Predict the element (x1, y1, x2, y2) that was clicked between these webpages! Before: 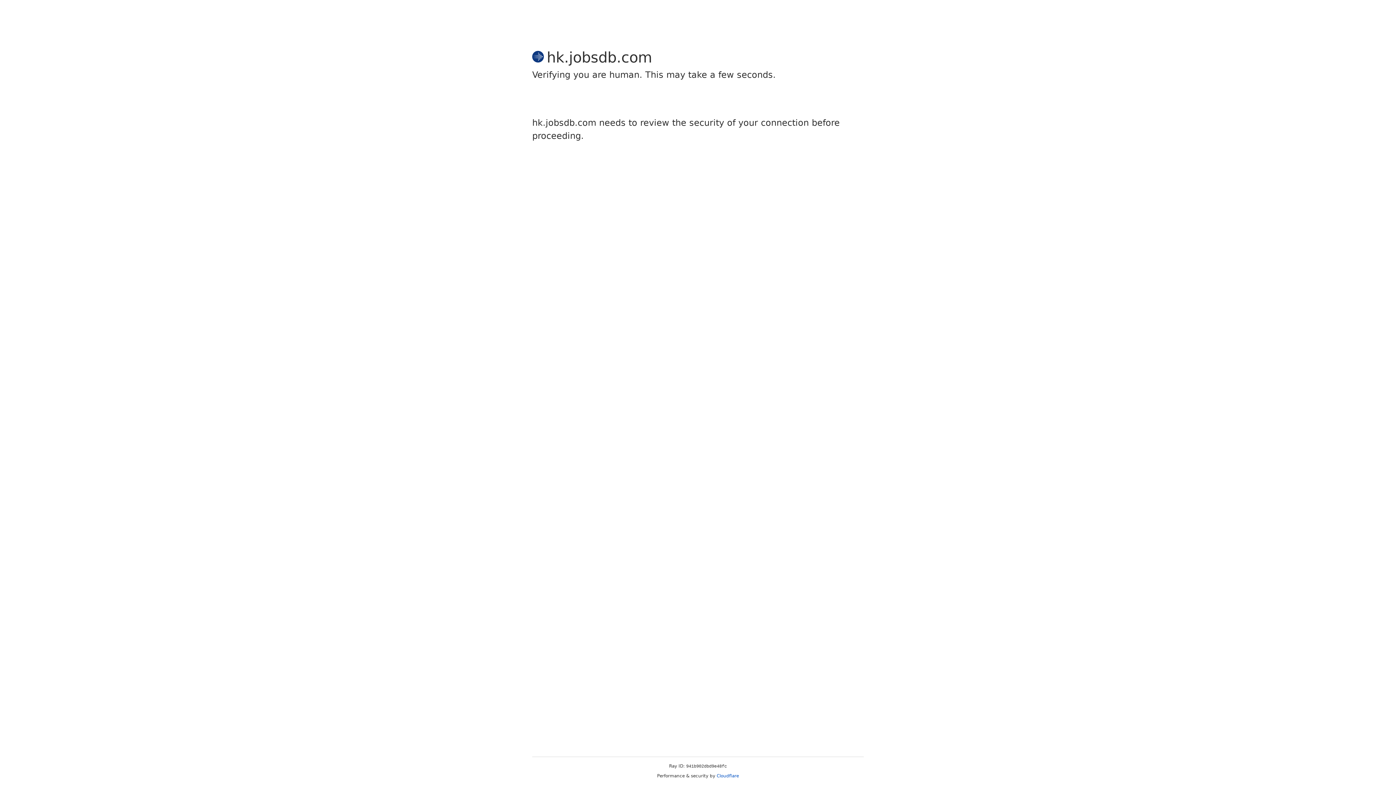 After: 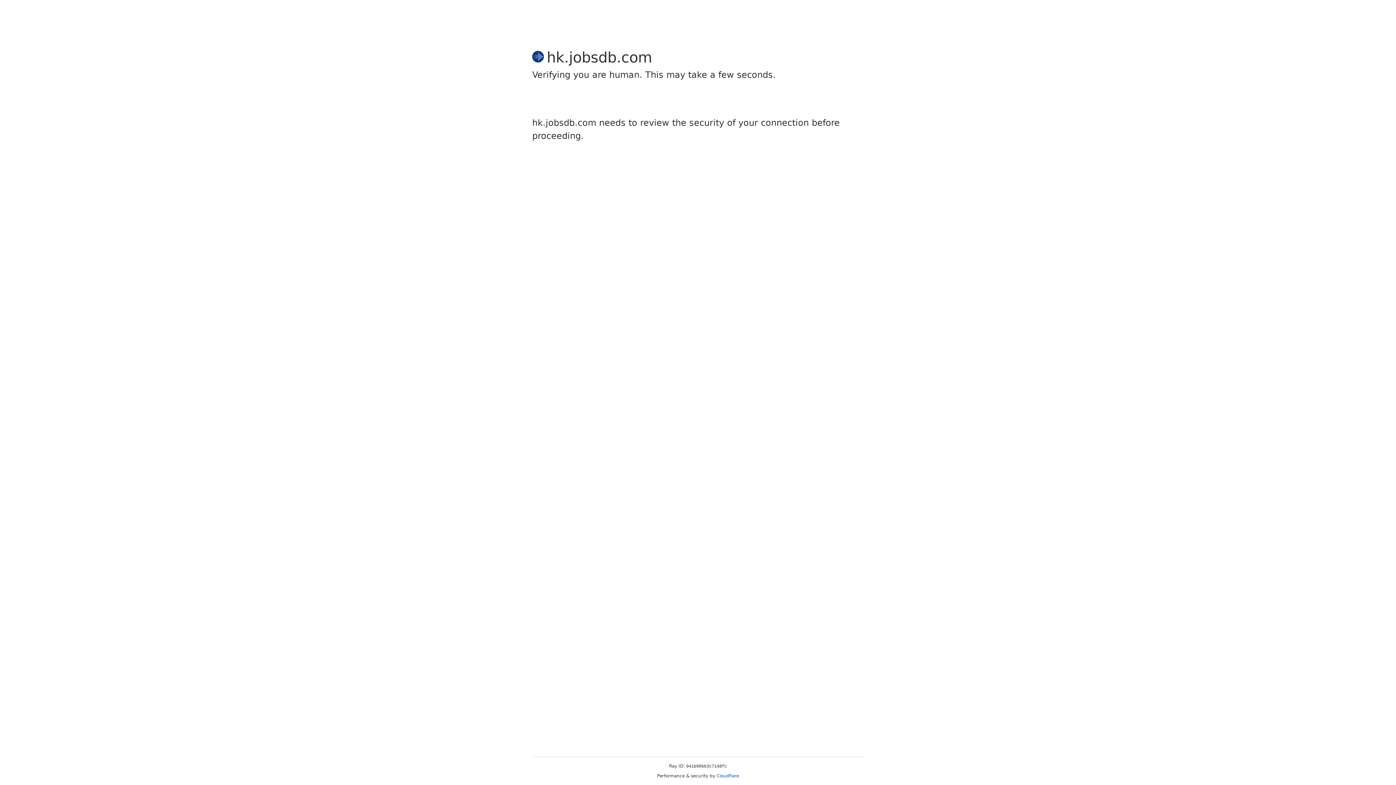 Action: label: Cloudflare bbox: (716, 773, 739, 778)